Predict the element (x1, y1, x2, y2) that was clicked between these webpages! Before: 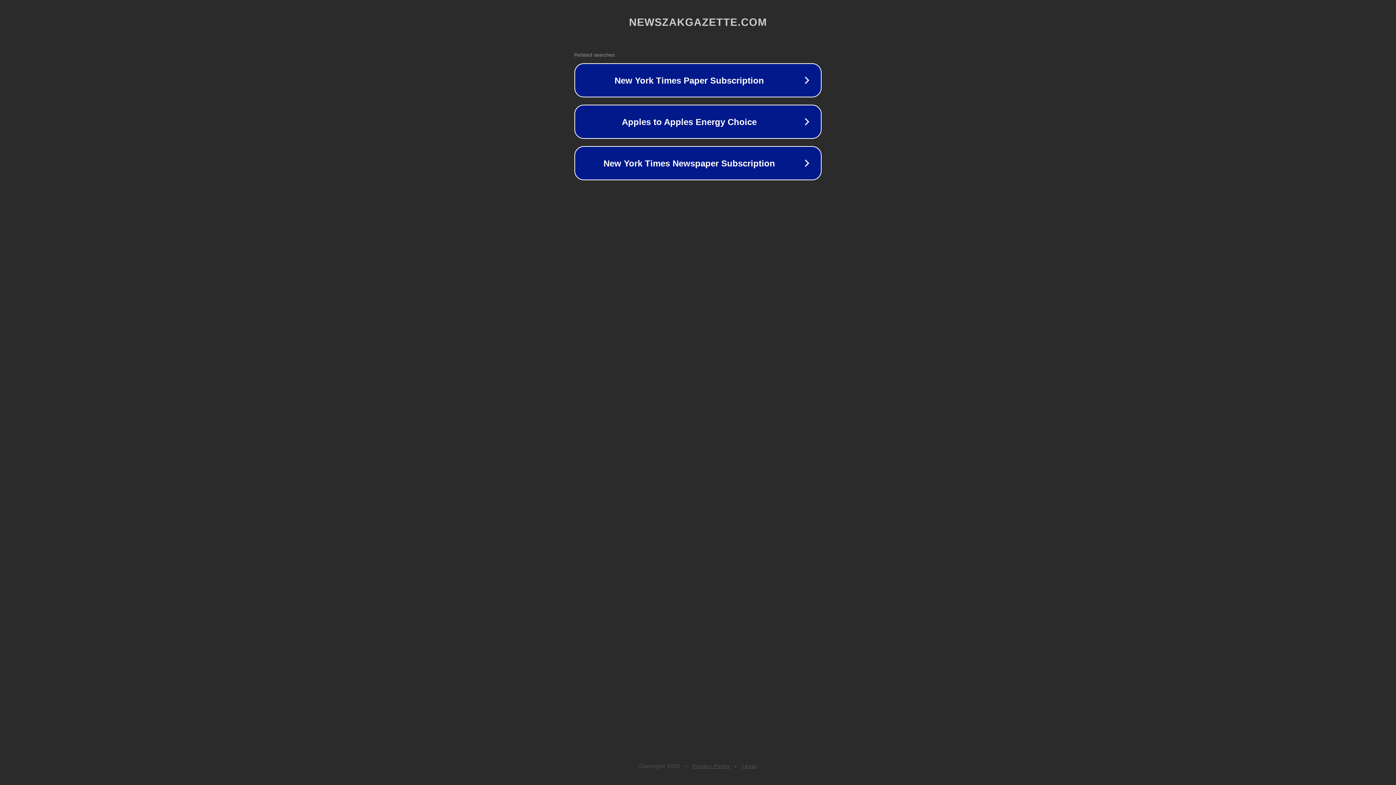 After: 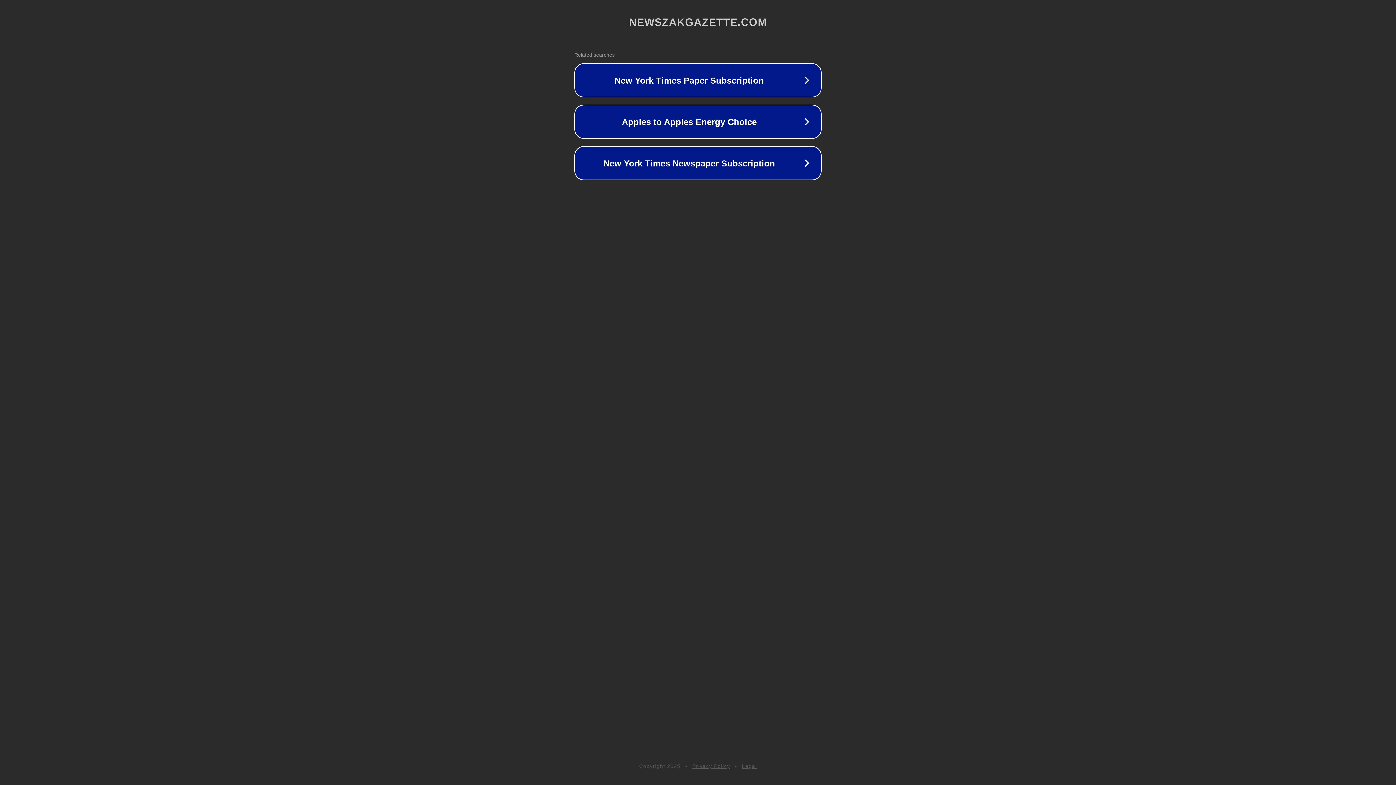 Action: bbox: (692, 763, 730, 769) label: Privacy Policy